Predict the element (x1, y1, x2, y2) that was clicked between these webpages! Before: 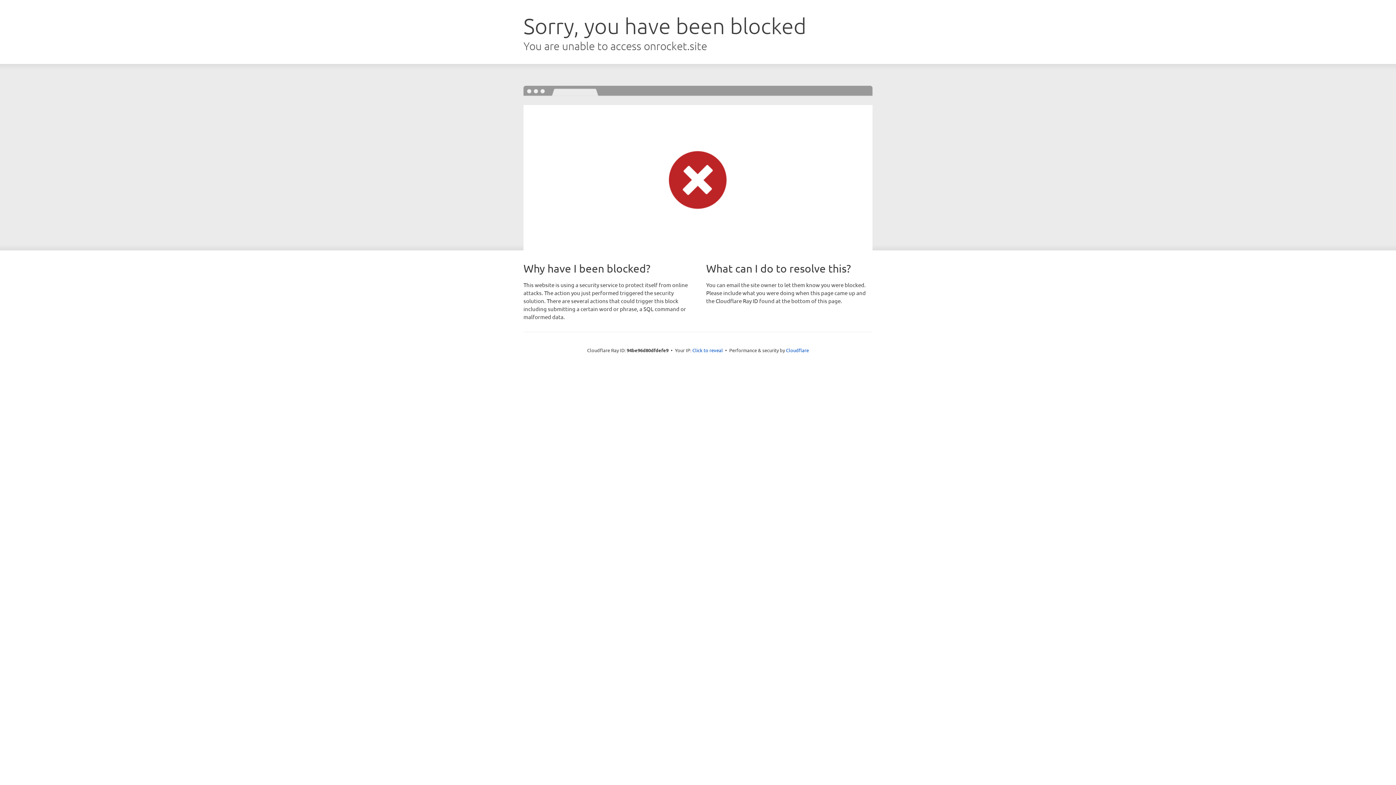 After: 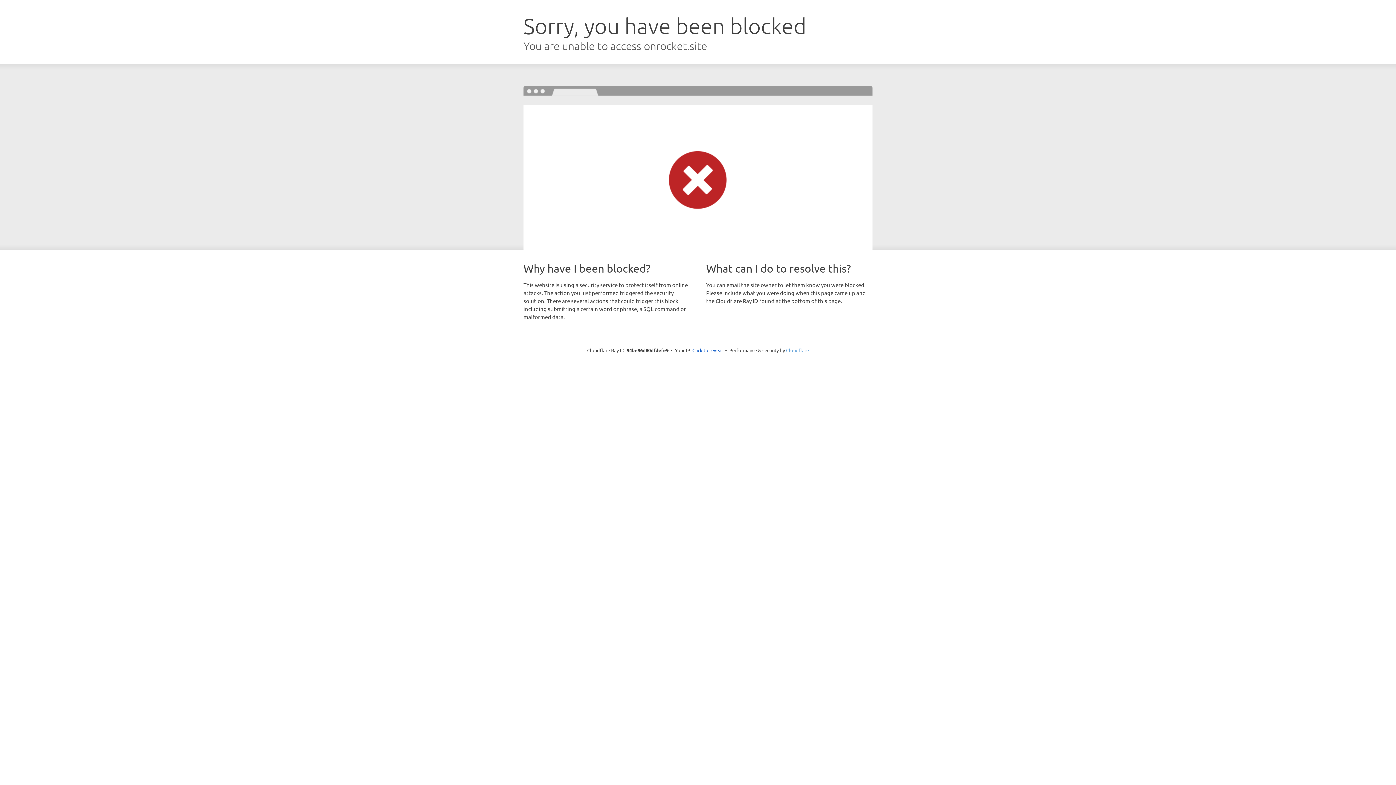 Action: bbox: (786, 347, 809, 353) label: Cloudflare